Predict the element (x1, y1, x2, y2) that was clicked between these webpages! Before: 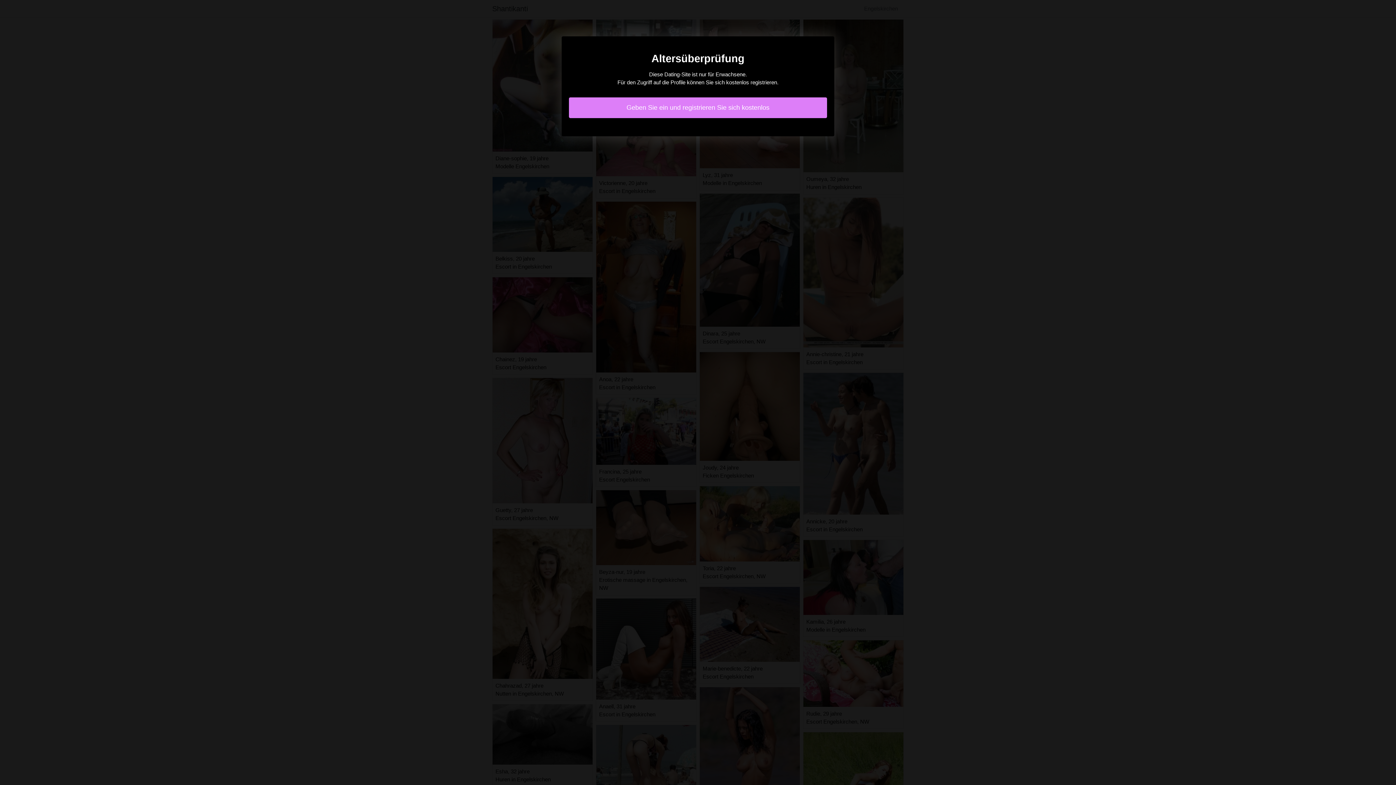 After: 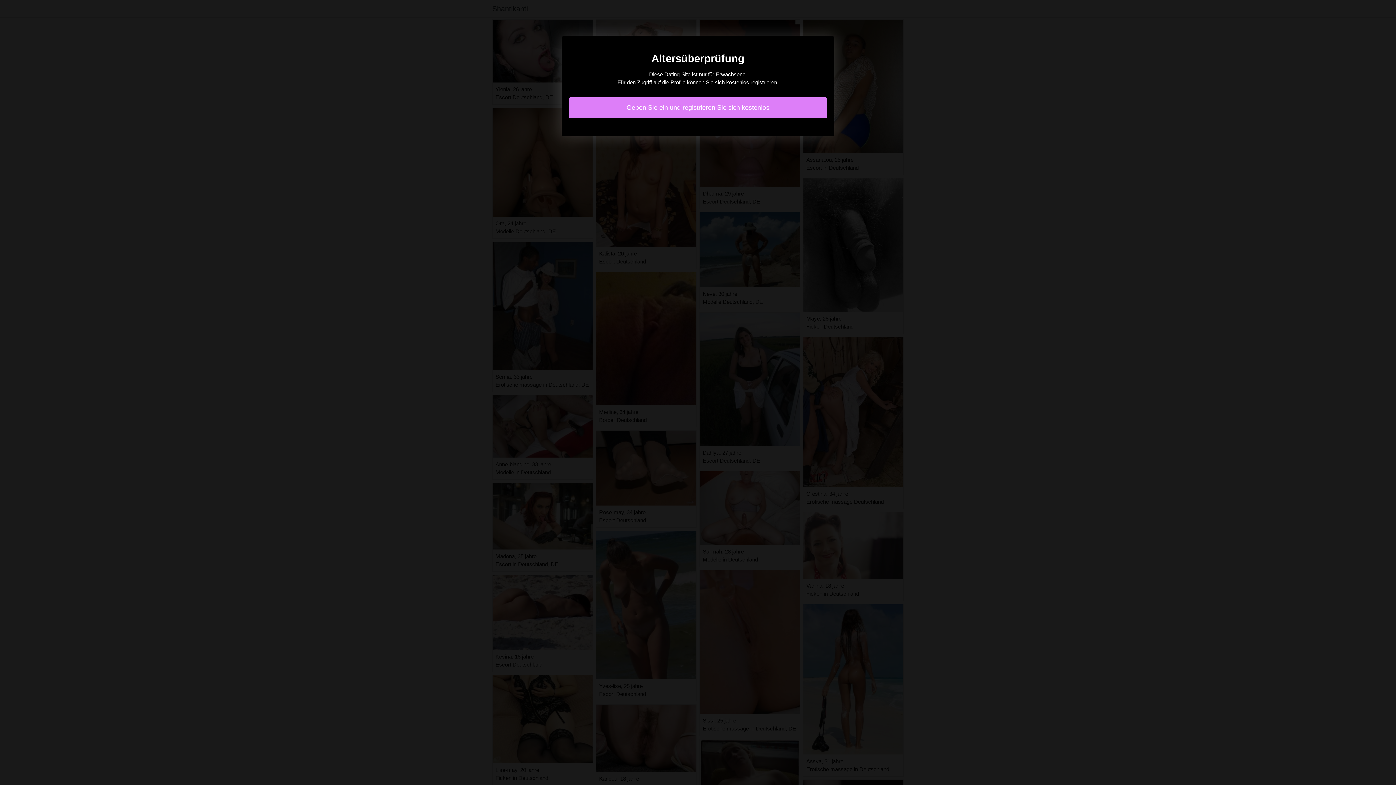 Action: label: Geben Sie ein und registrieren Sie sich kostenlos bbox: (569, 97, 827, 118)